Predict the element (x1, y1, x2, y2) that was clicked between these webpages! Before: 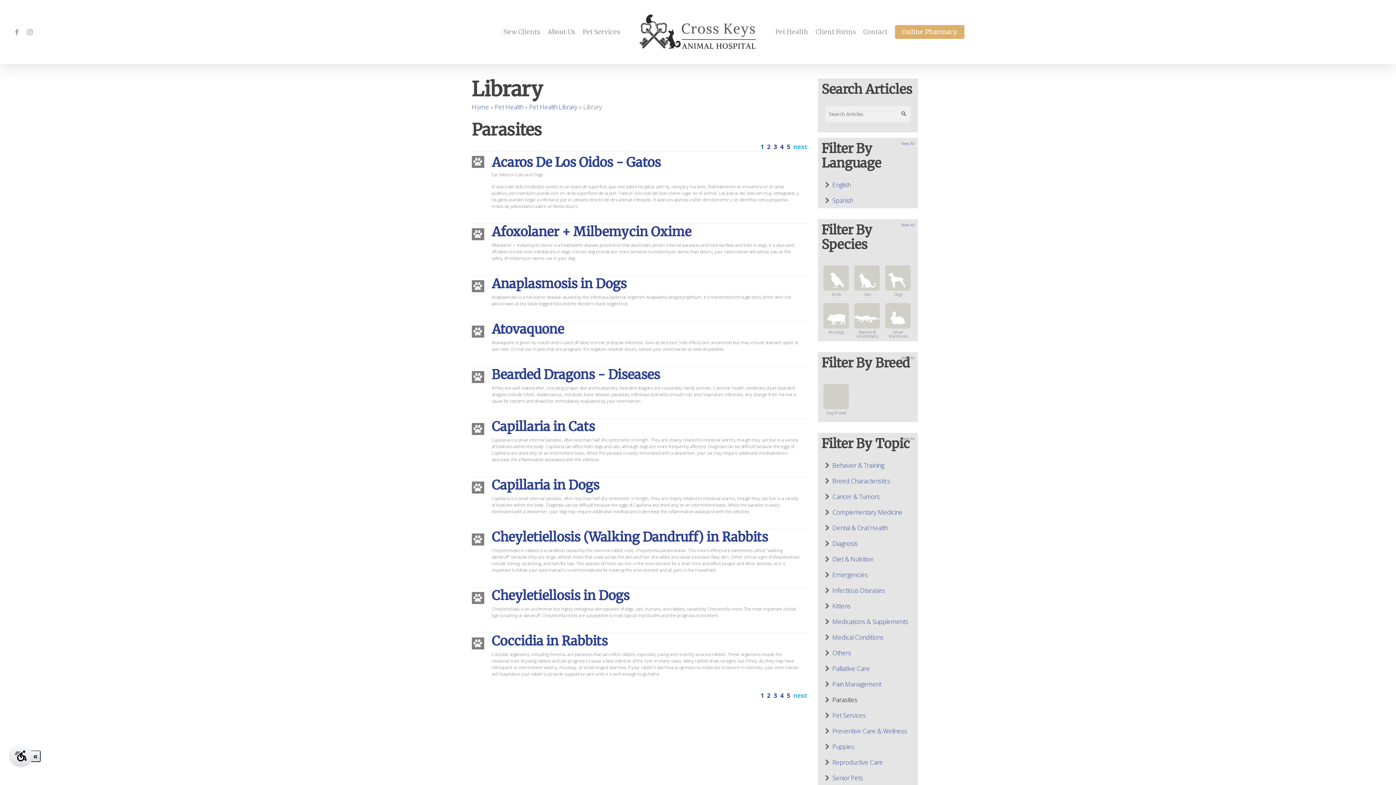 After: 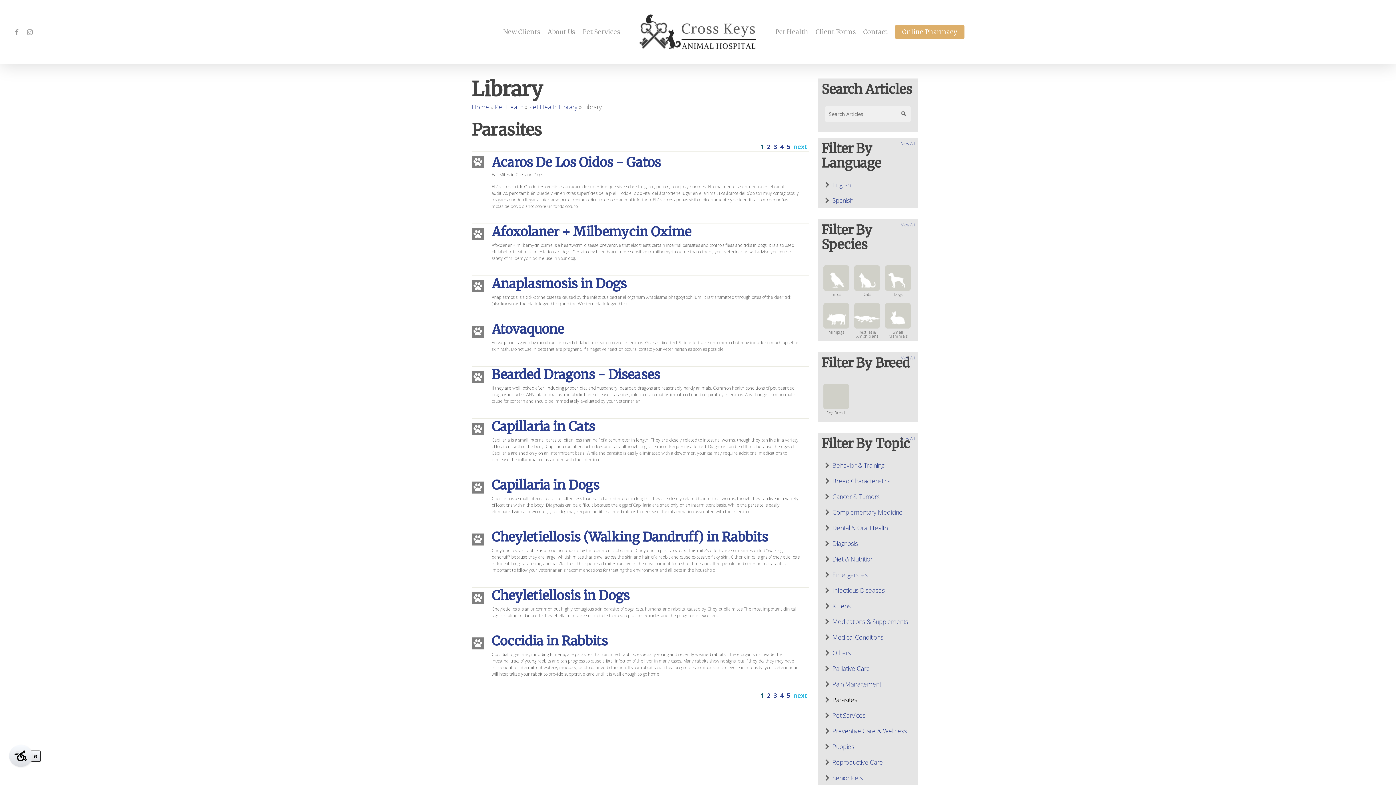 Action: bbox: (832, 696, 918, 704) label: Parasites